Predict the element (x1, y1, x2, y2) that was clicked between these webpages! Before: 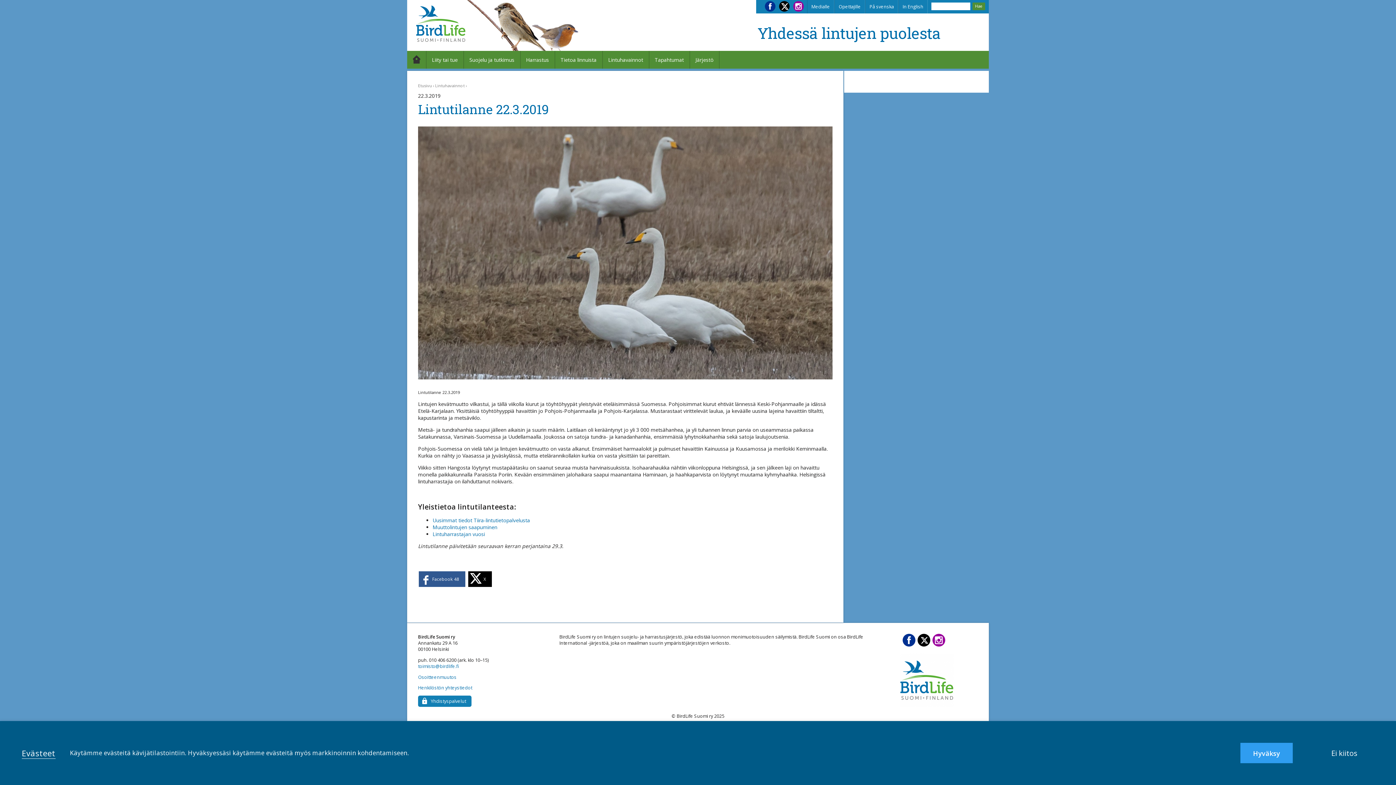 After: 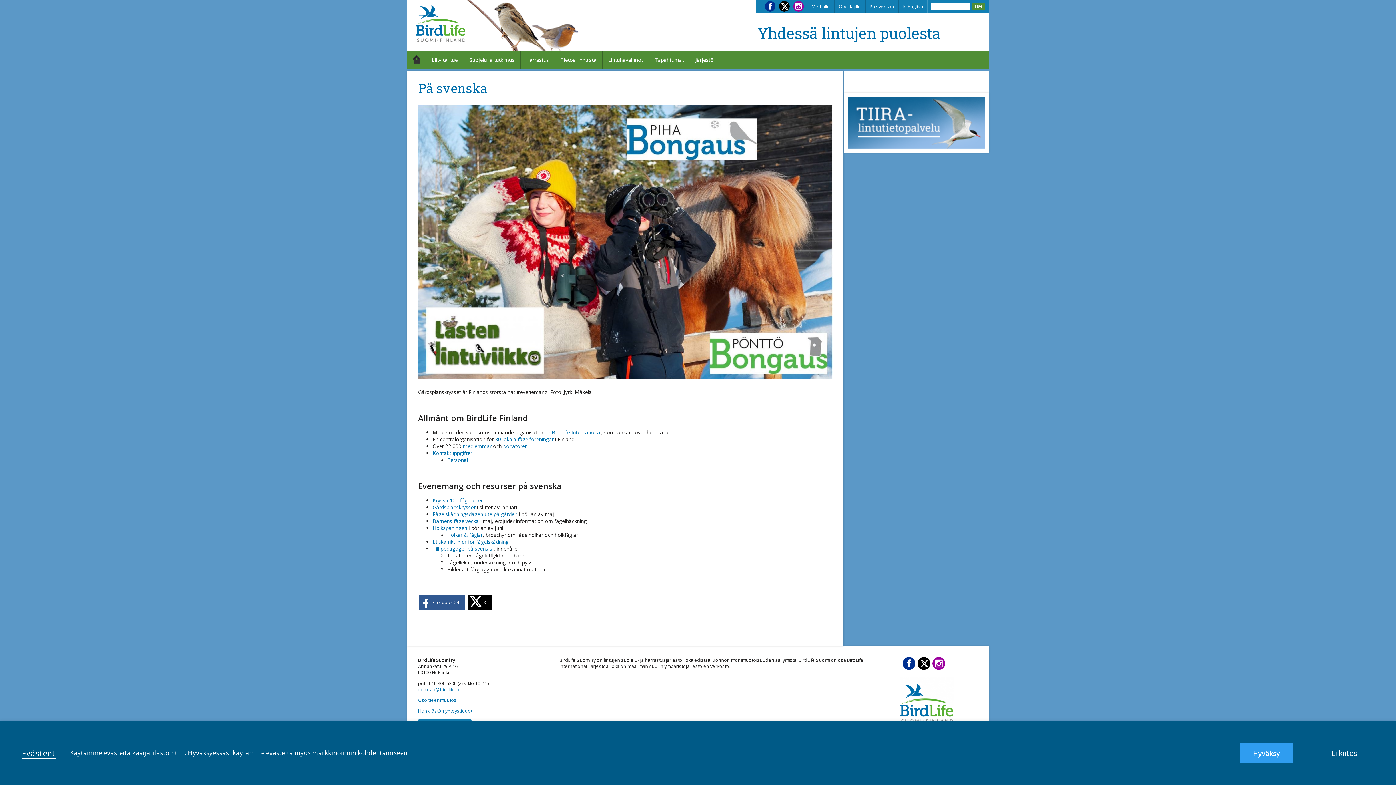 Action: label: På svenska bbox: (865, 0, 898, 13)